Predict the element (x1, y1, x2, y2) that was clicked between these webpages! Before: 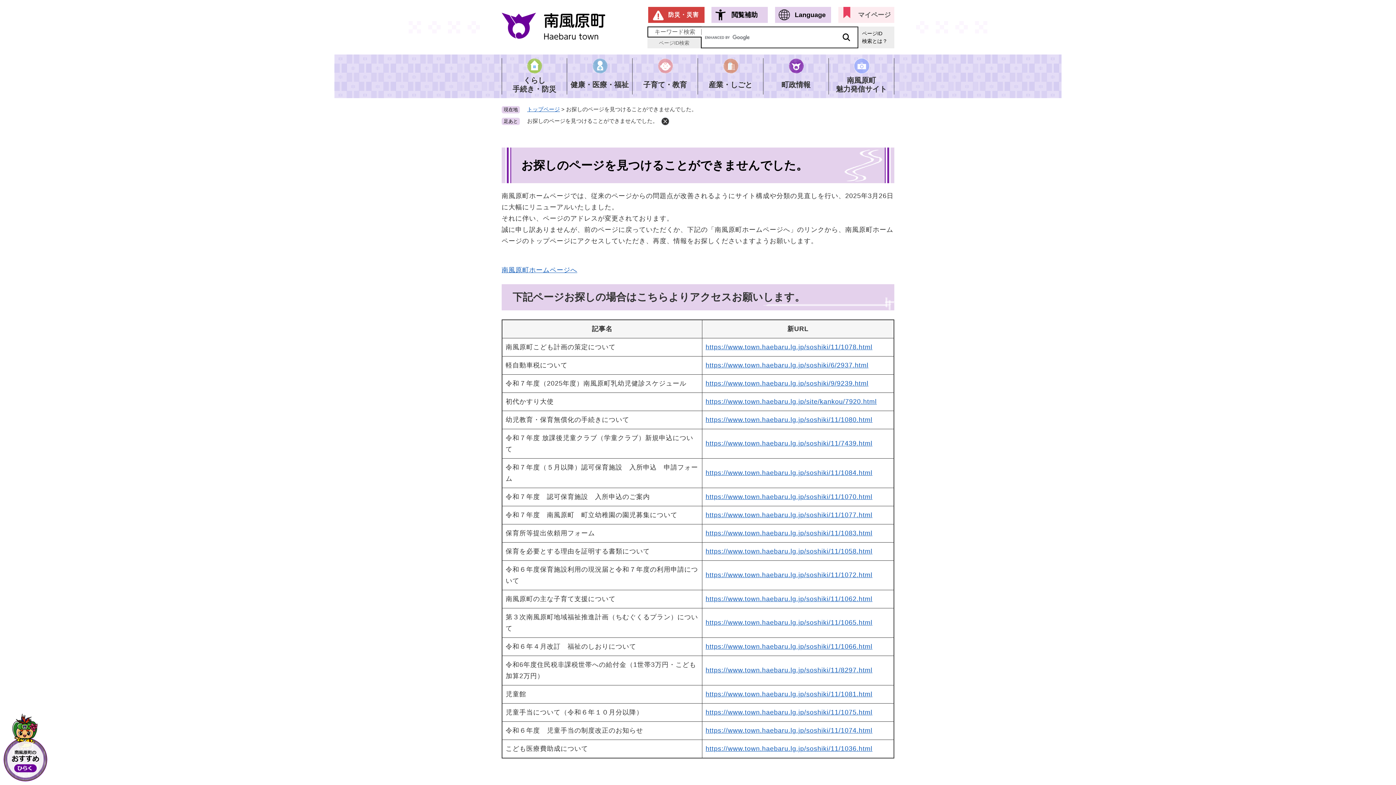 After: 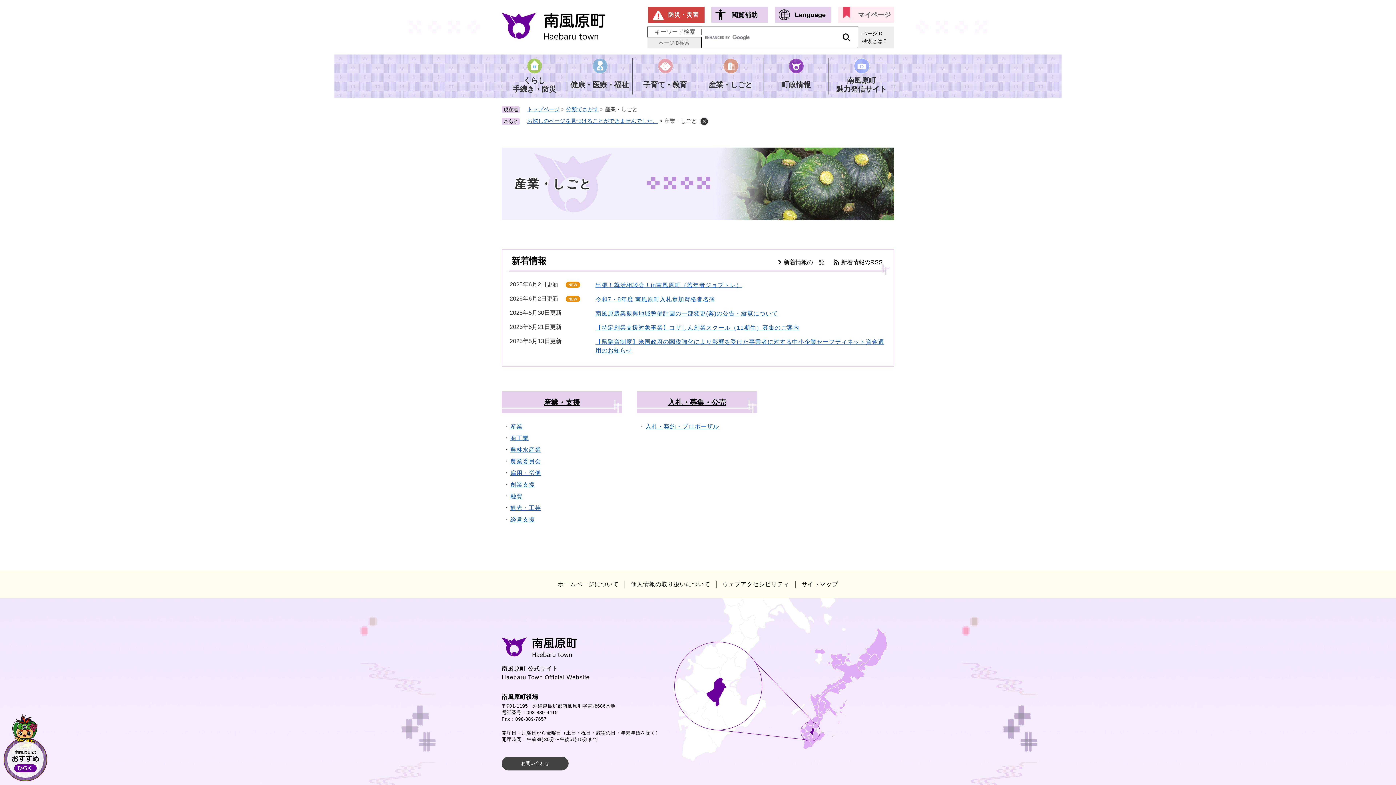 Action: label: 産業・しごと bbox: (700, 58, 761, 94)